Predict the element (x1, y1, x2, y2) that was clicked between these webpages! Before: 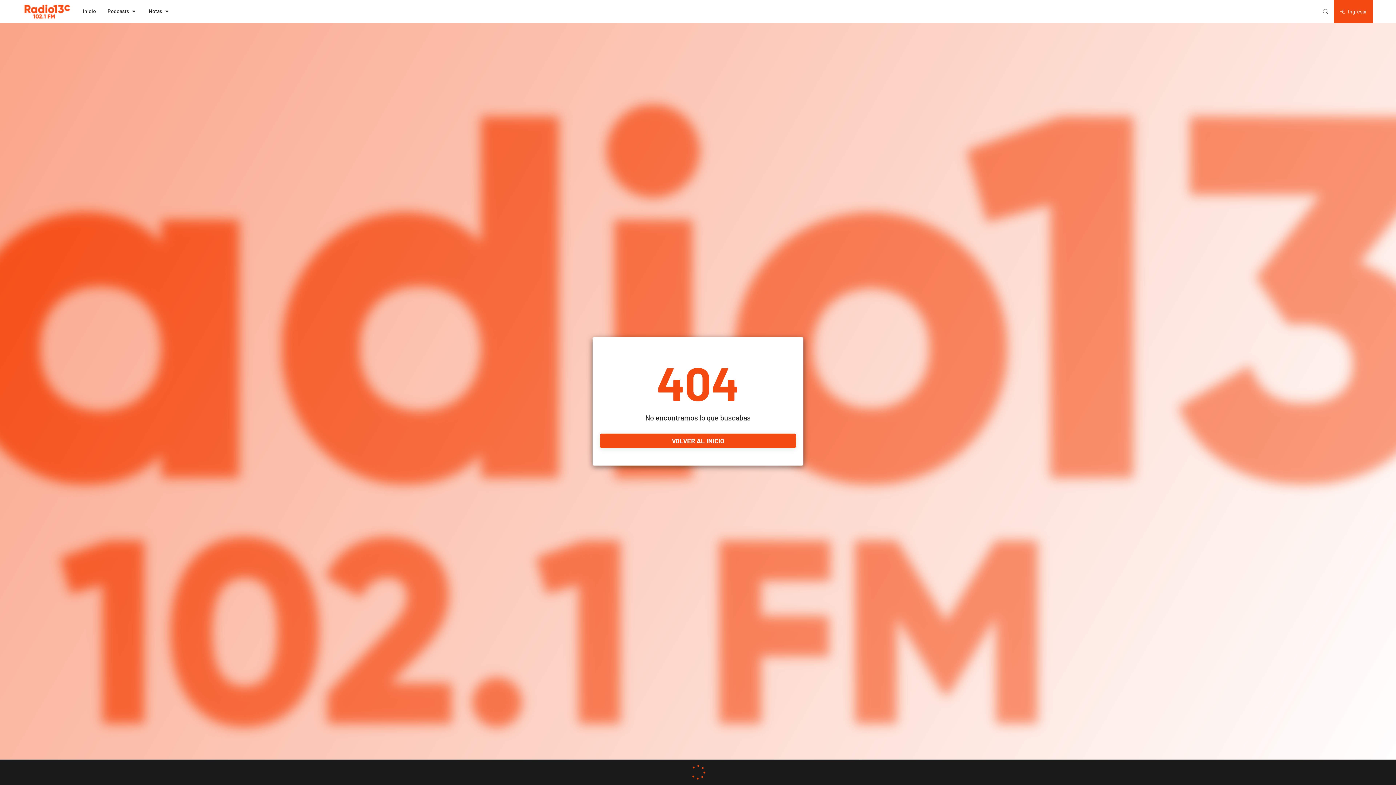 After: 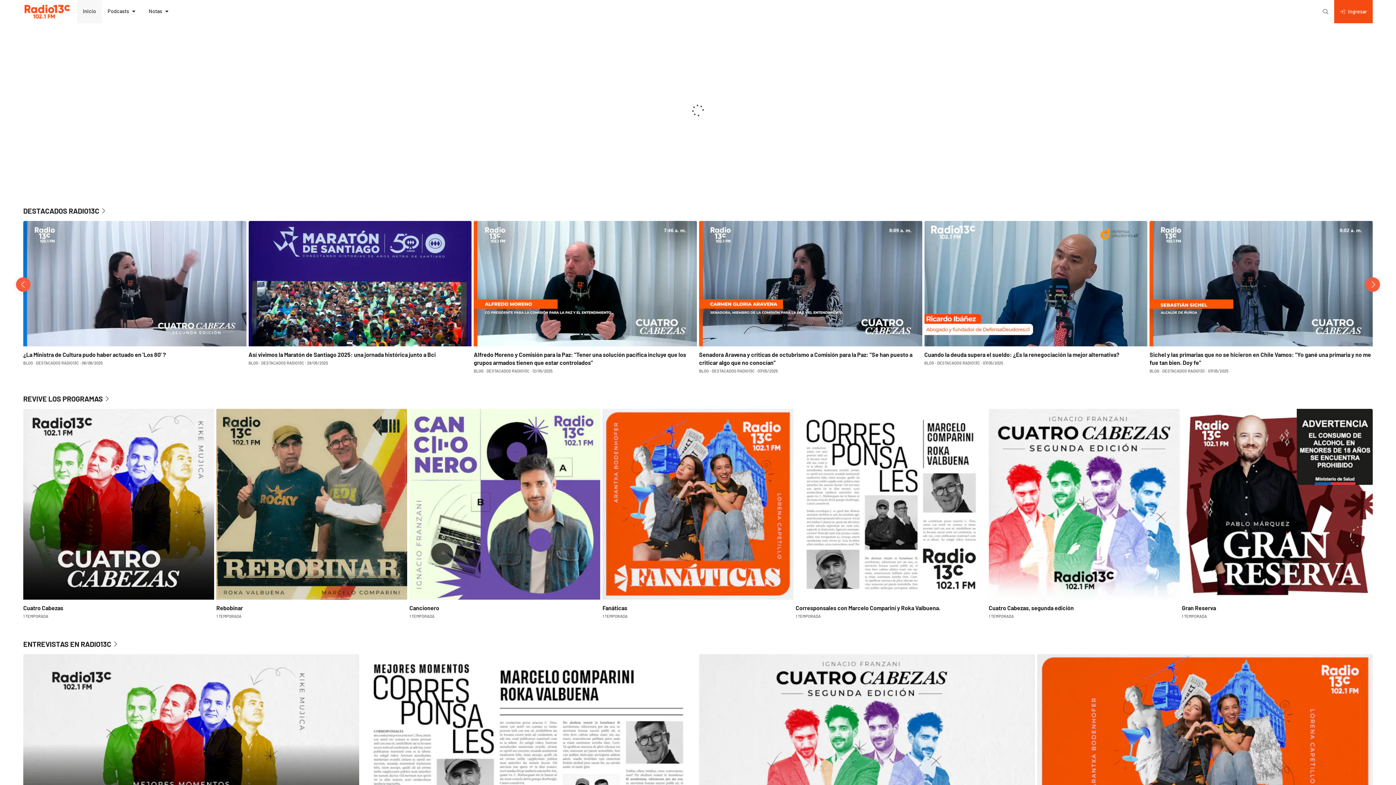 Action: bbox: (77, 0, 101, 23) label: Inicio